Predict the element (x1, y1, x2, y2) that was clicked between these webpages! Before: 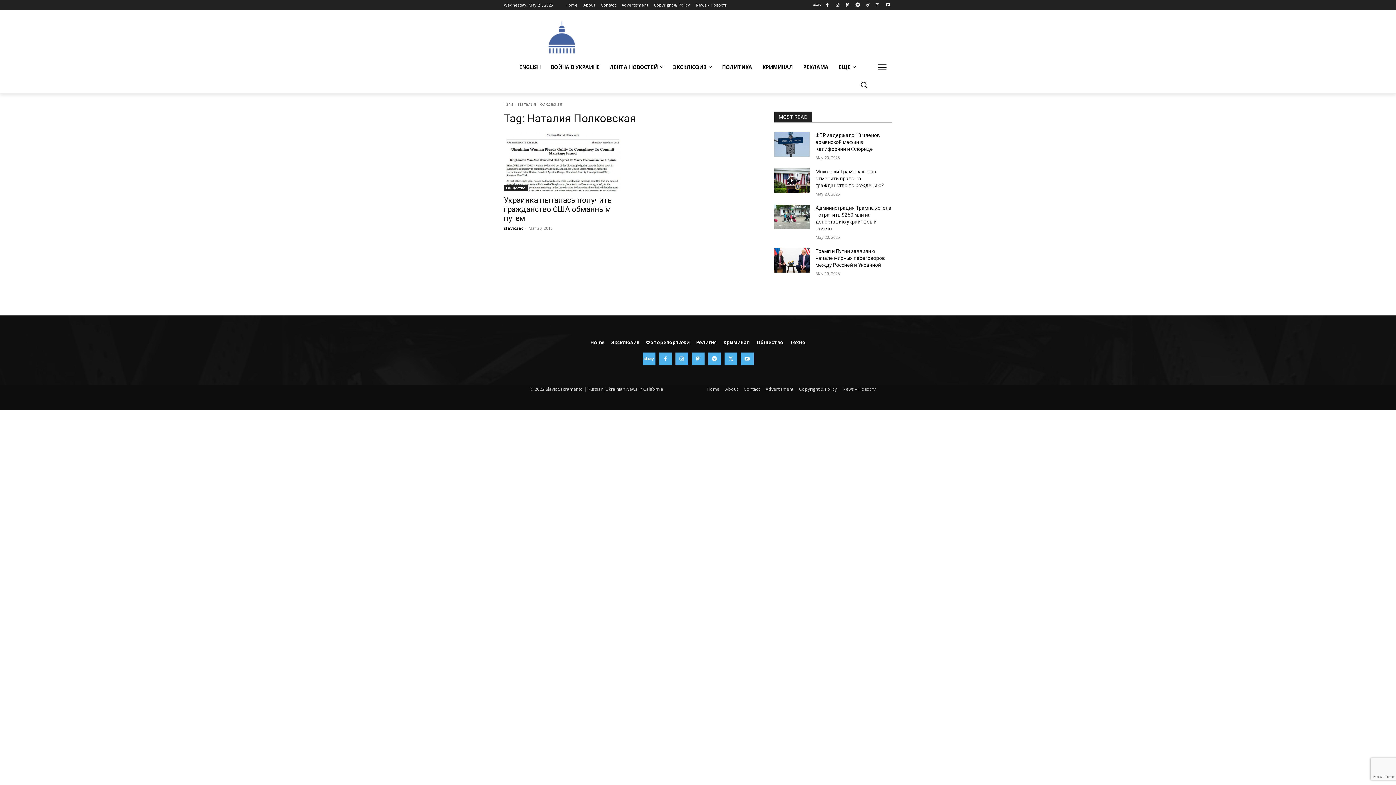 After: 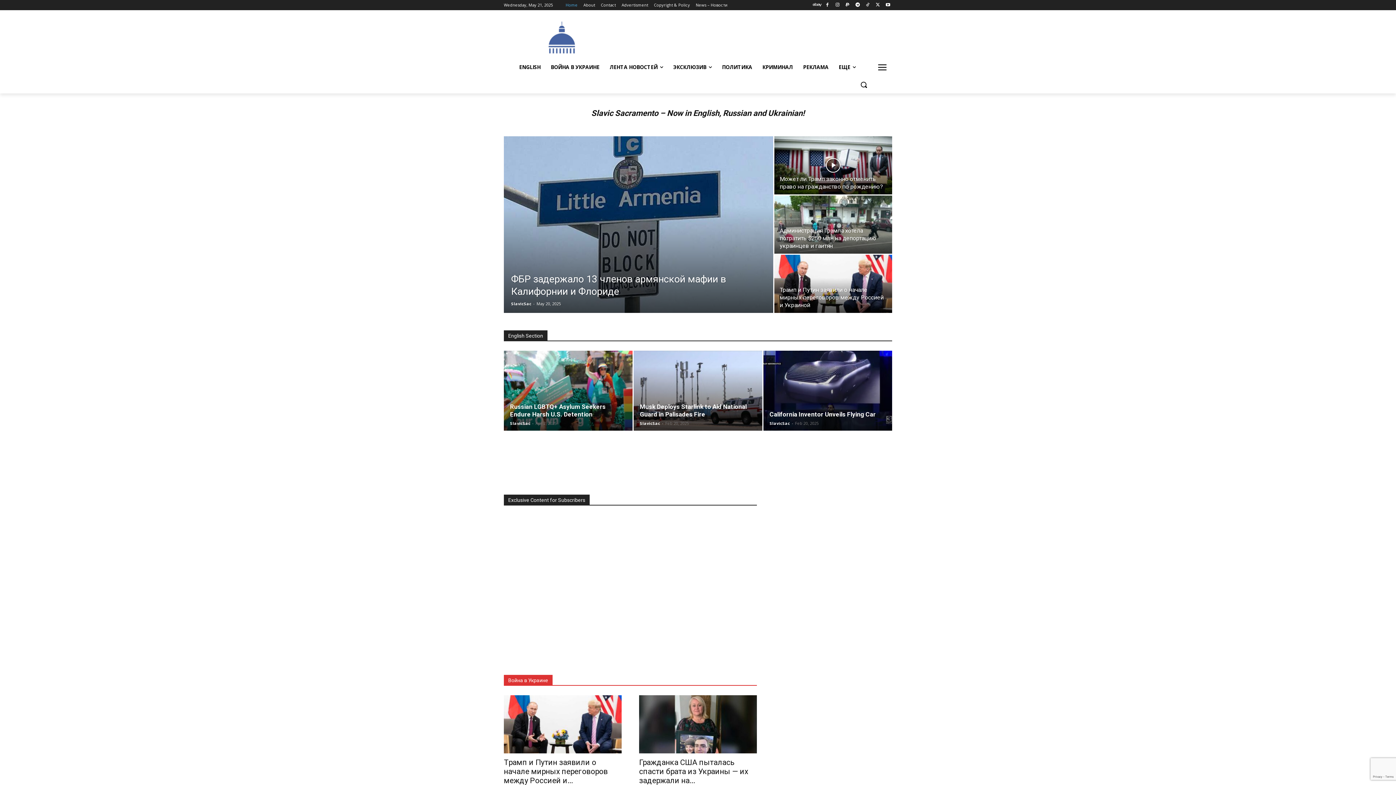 Action: bbox: (565, 0, 577, 10) label: Home